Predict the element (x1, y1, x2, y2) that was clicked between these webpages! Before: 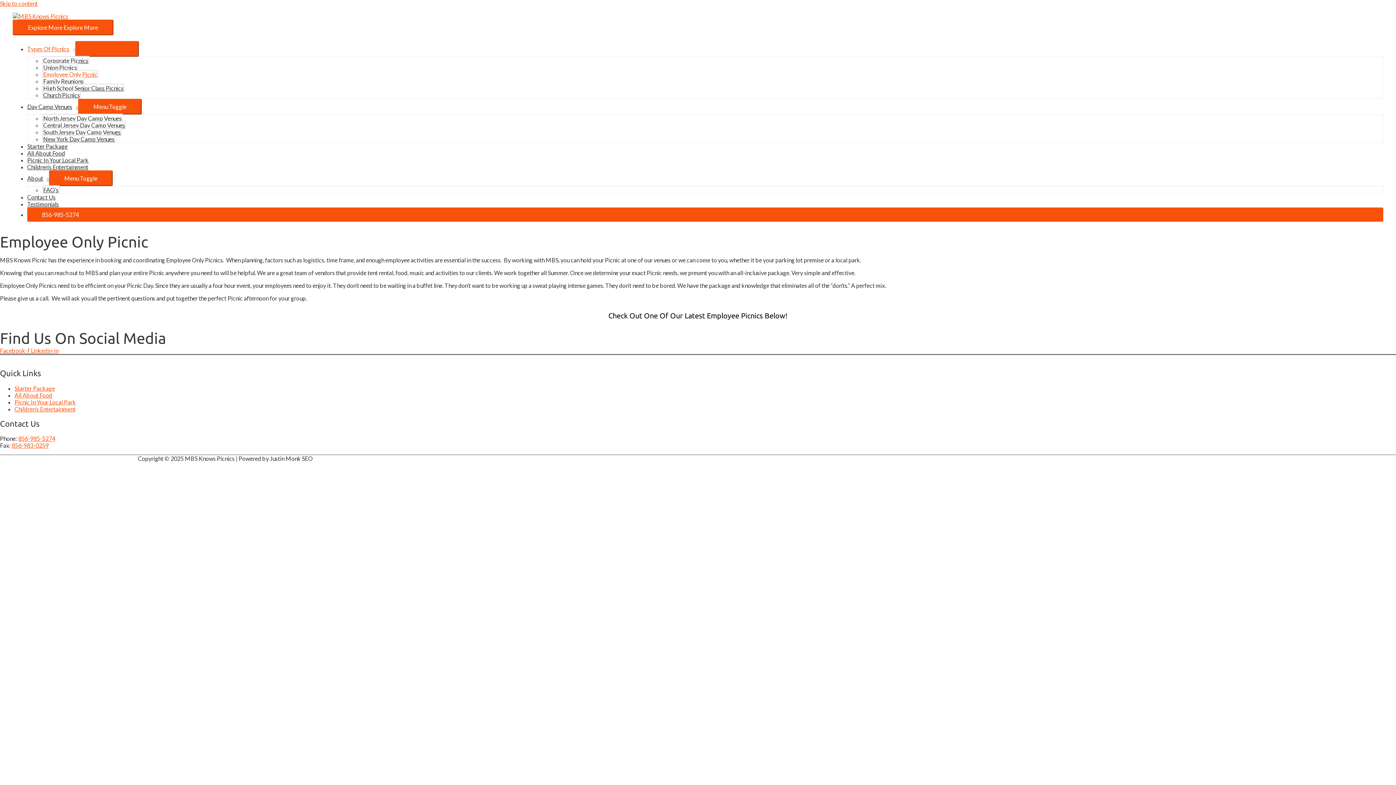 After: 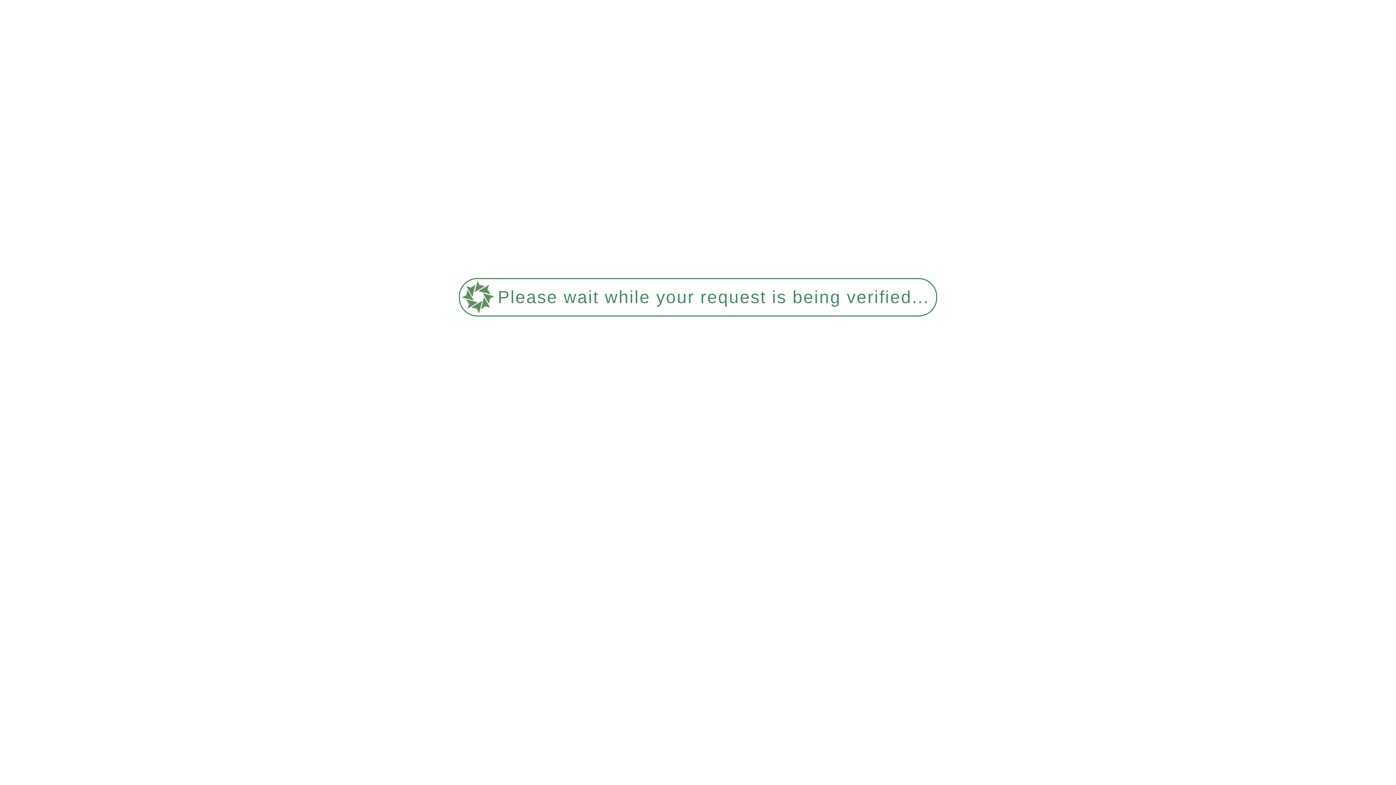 Action: label: Starter Package bbox: (27, 142, 67, 149)